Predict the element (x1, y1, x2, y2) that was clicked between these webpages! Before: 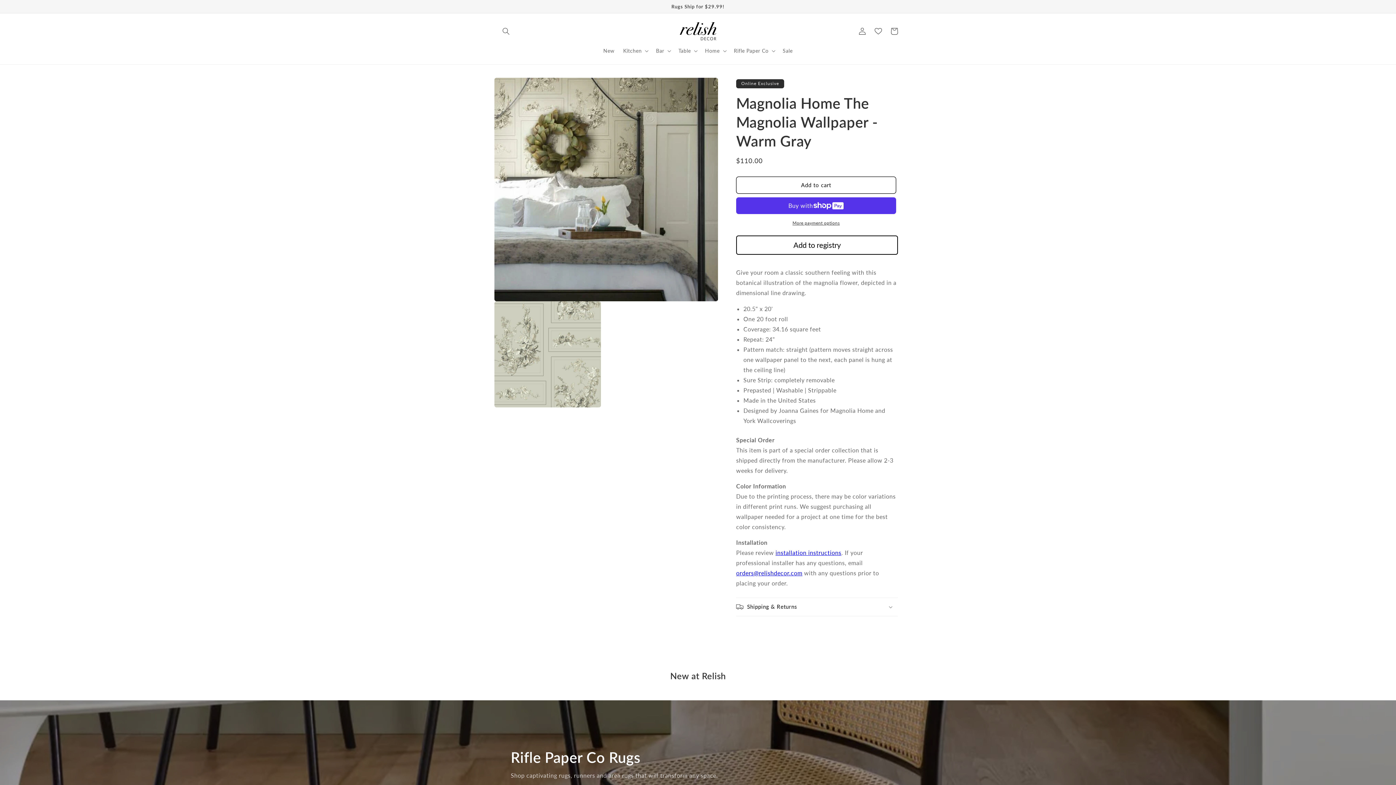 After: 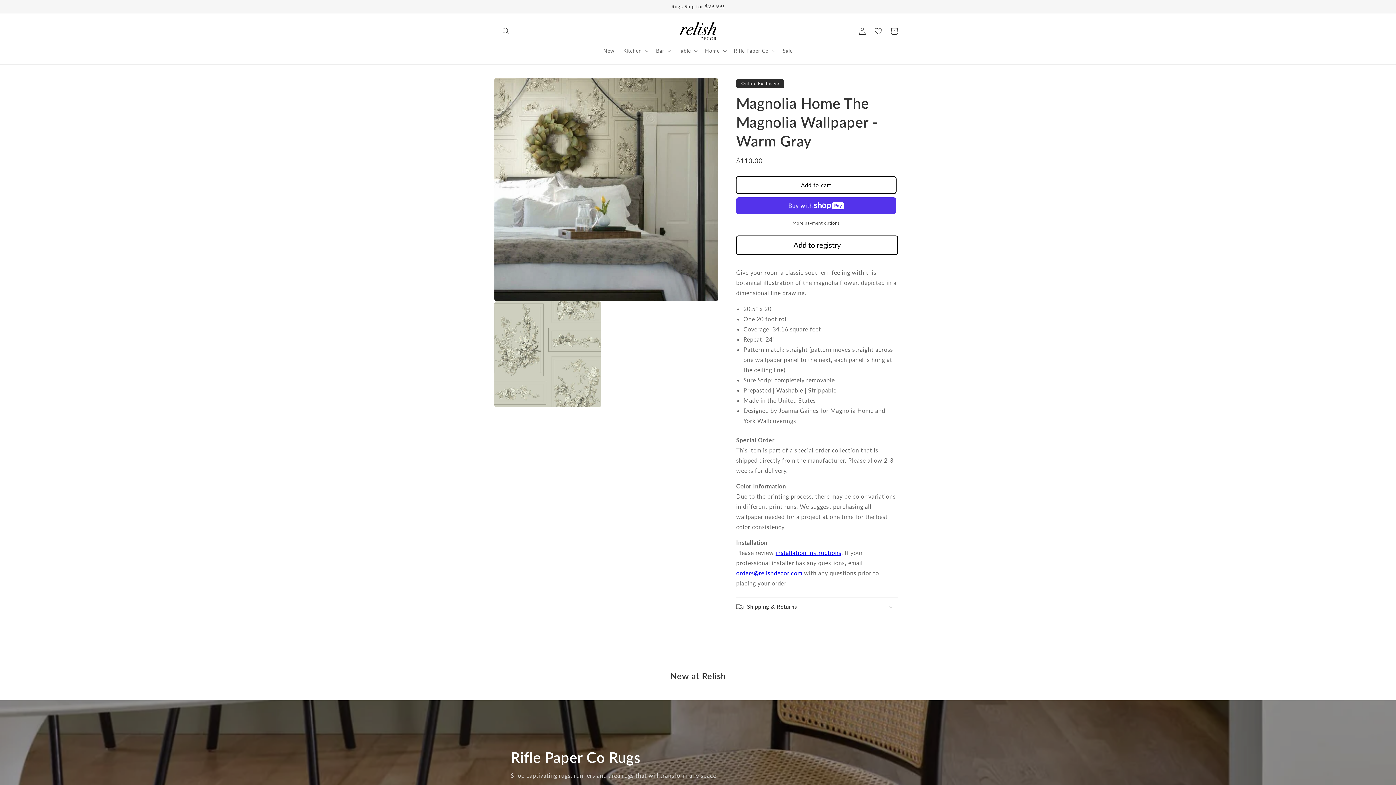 Action: bbox: (736, 176, 896, 193) label: Add to cart